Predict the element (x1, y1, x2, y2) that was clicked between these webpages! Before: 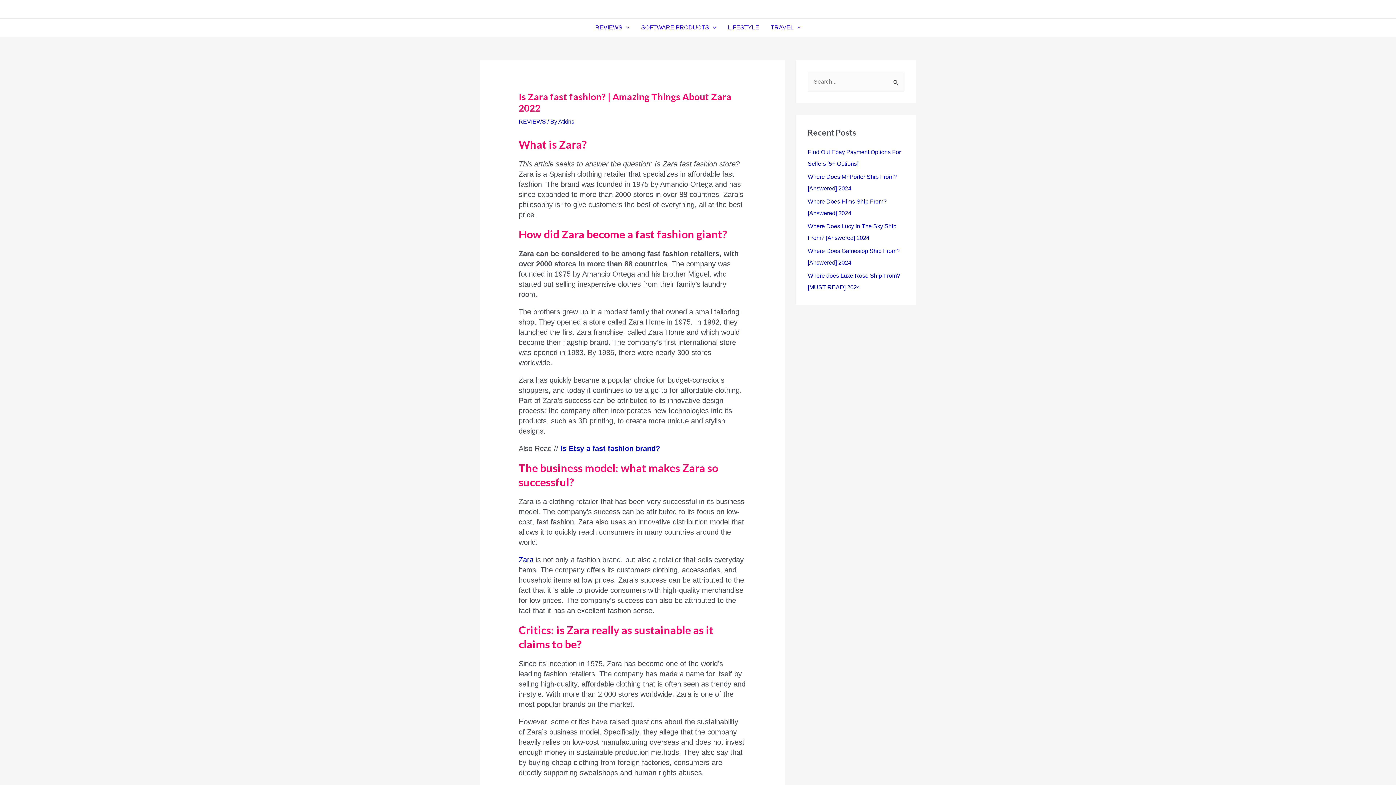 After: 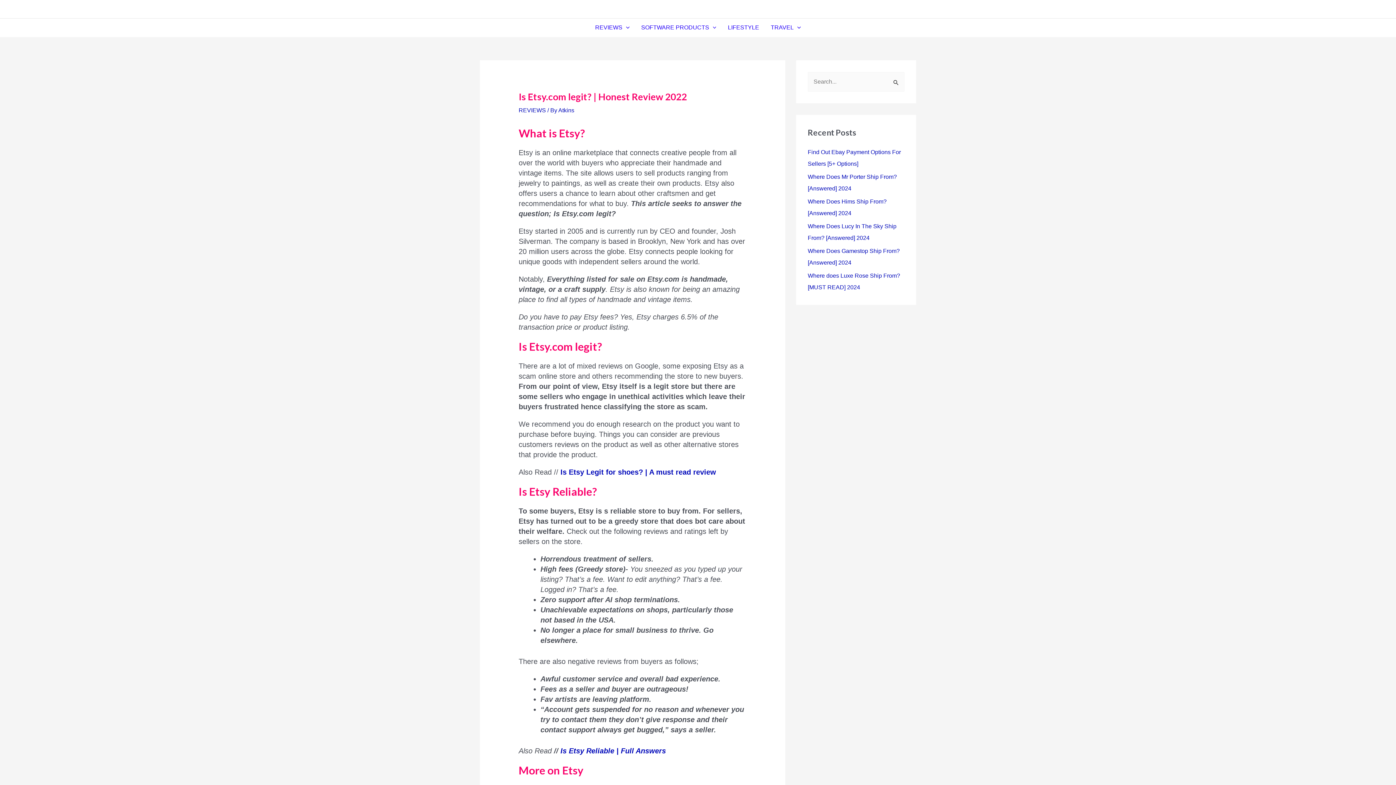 Action: label: Is Etsy a fast fashion brand? bbox: (560, 444, 660, 452)